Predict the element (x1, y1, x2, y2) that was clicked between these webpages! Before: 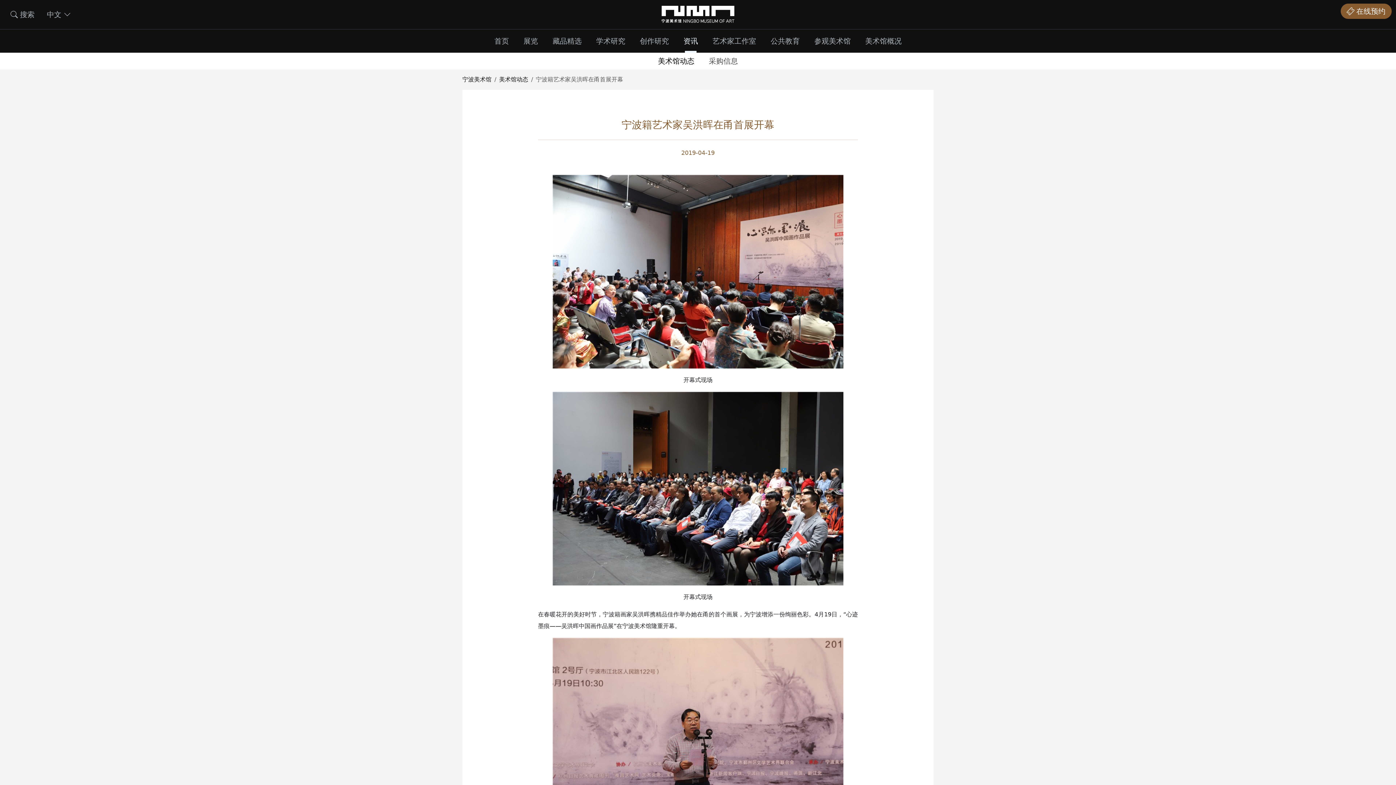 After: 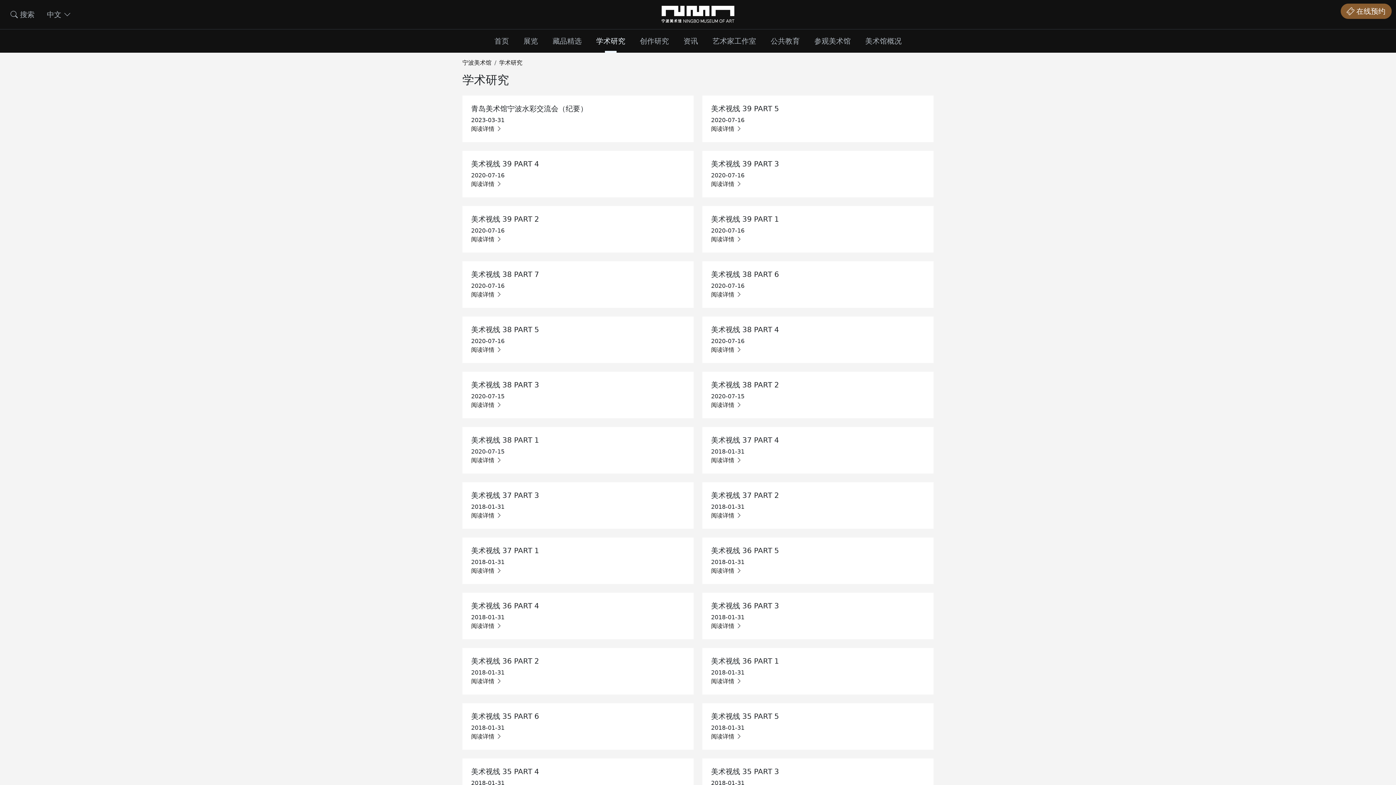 Action: label: 学术研究 bbox: (589, 29, 632, 52)